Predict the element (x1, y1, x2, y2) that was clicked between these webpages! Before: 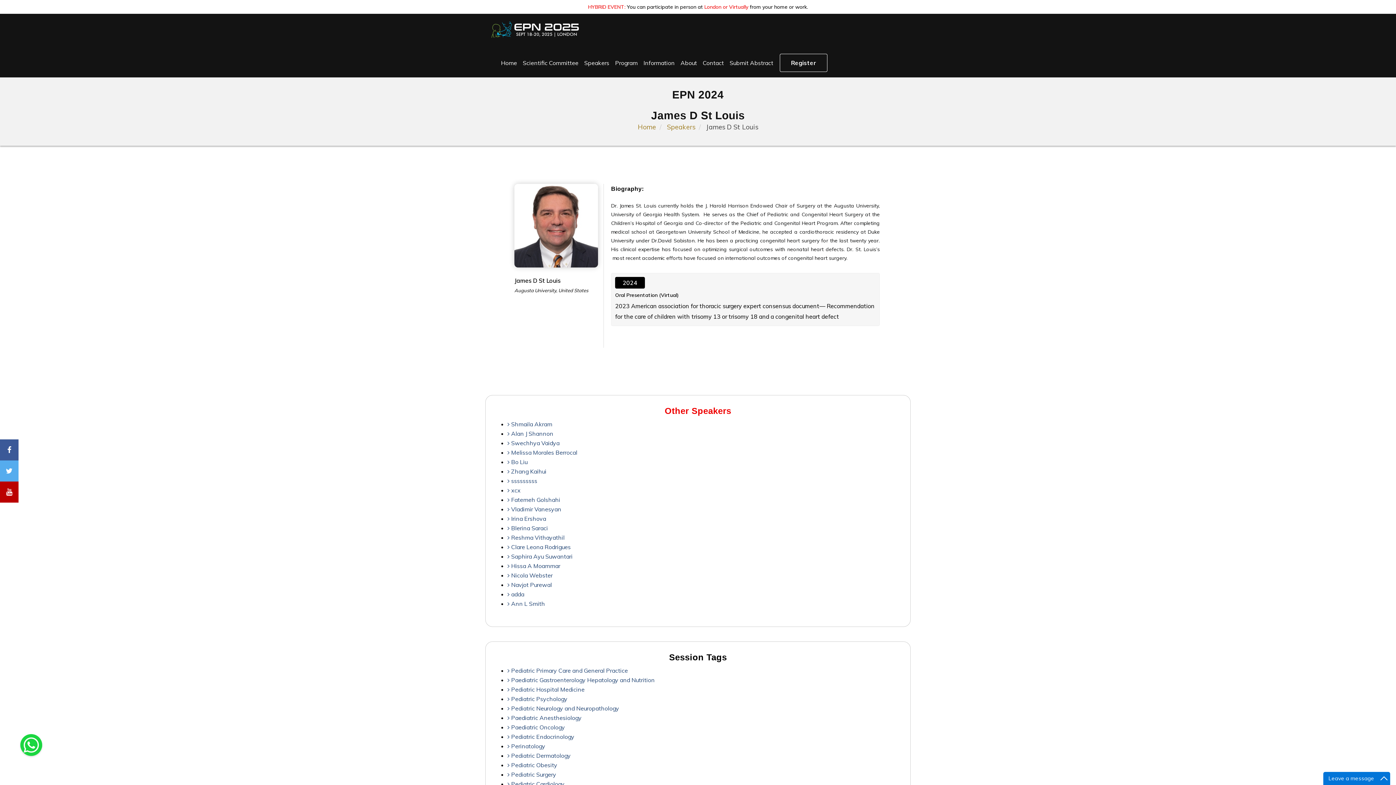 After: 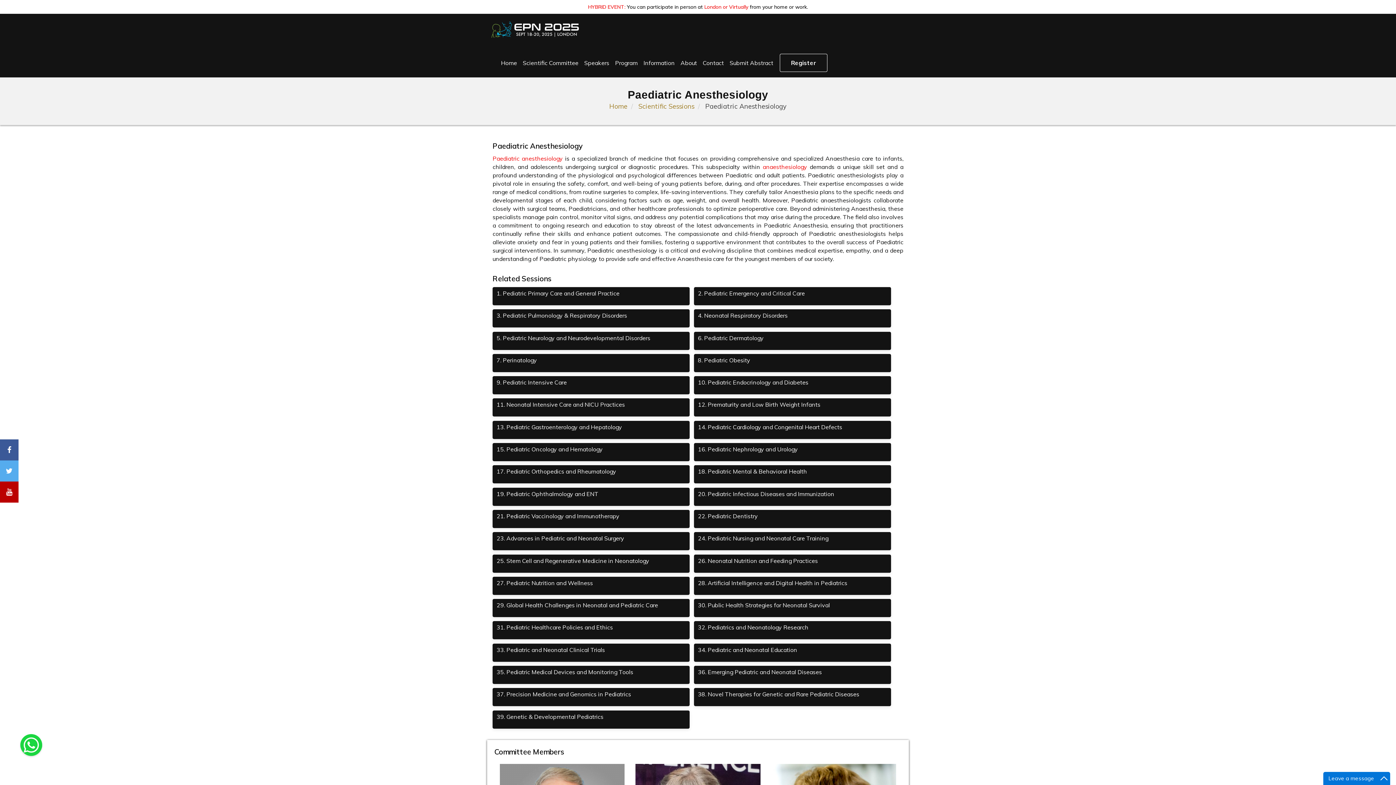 Action: label:  Paediatric Anesthesiology bbox: (507, 714, 581, 721)